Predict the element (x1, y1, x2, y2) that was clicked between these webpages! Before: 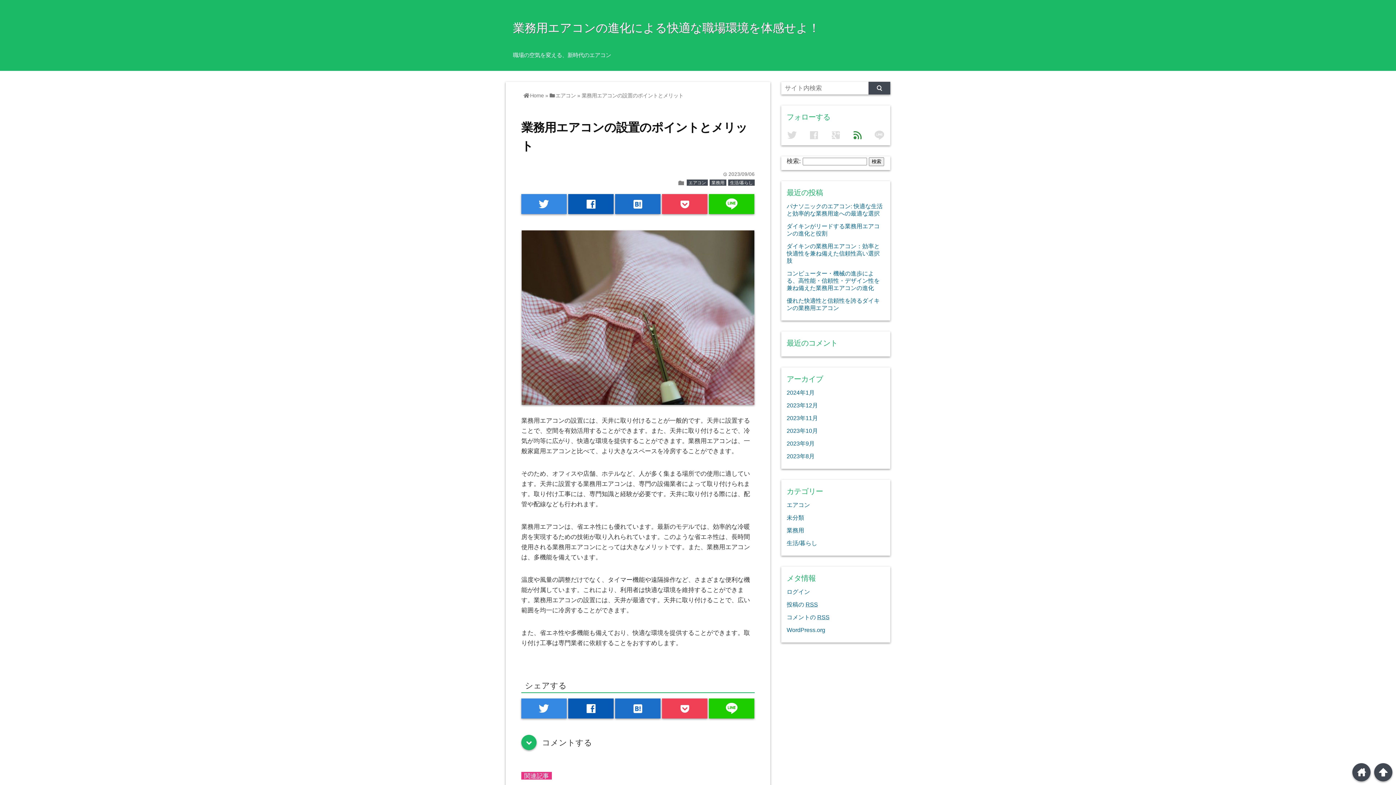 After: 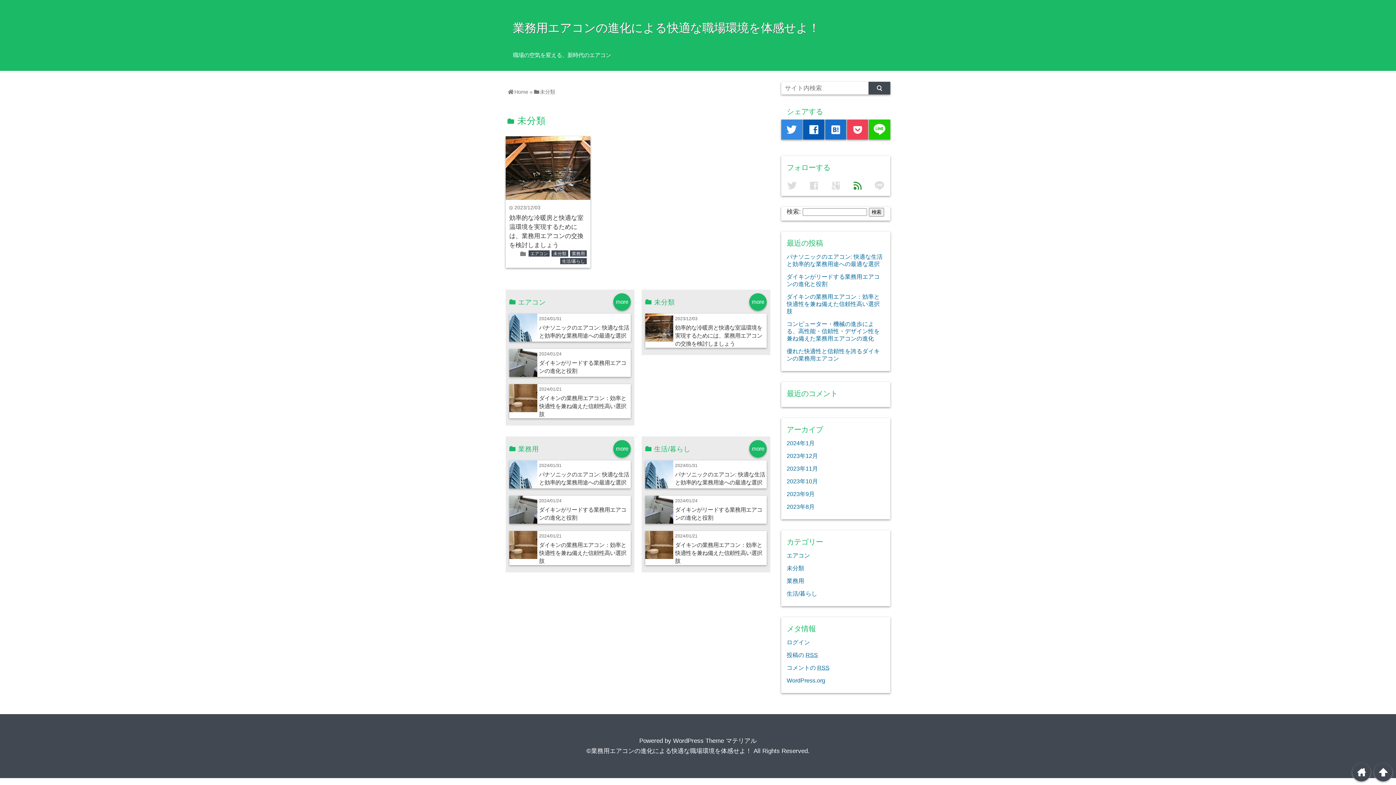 Action: bbox: (786, 514, 804, 521) label: 未分類